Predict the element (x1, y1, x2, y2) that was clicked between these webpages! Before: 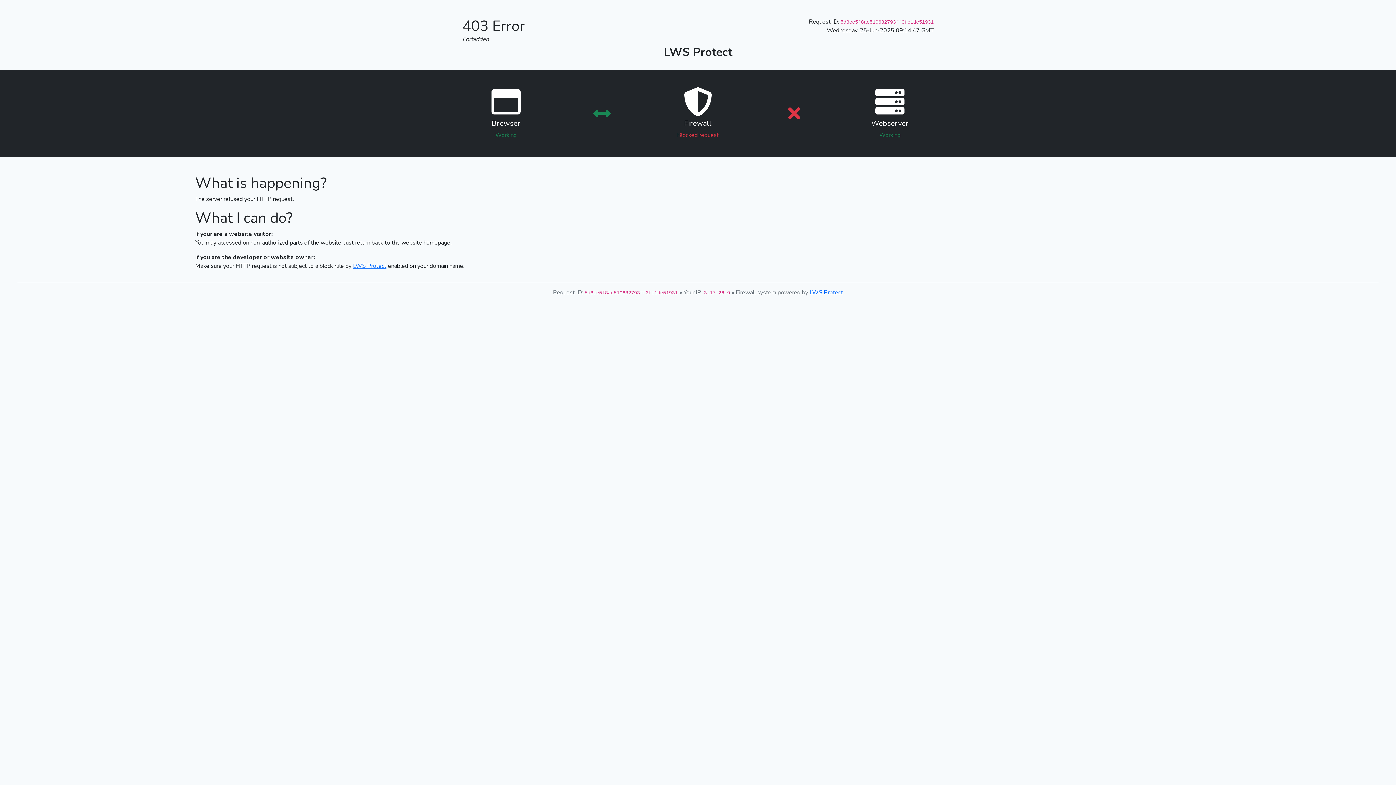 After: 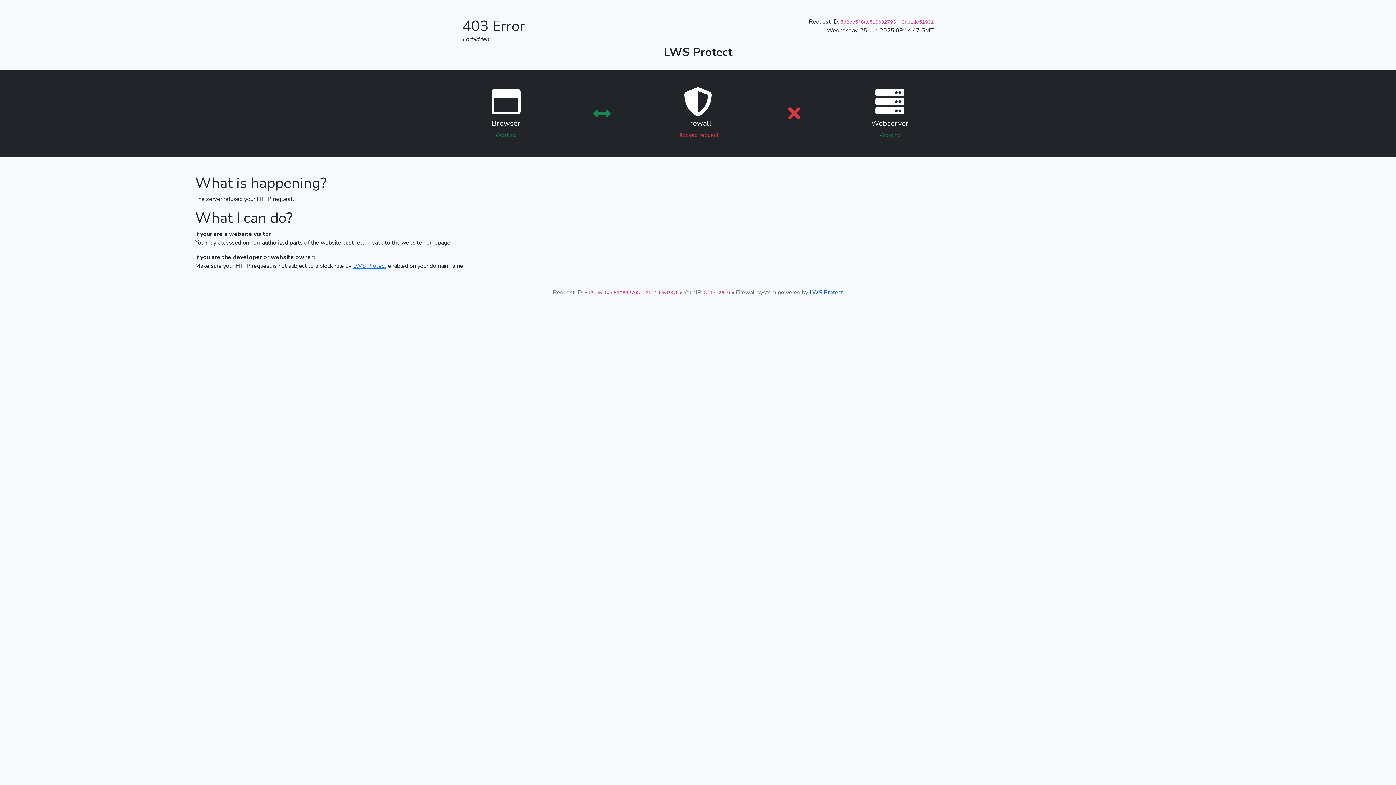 Action: bbox: (809, 288, 843, 296) label: LWS Protect